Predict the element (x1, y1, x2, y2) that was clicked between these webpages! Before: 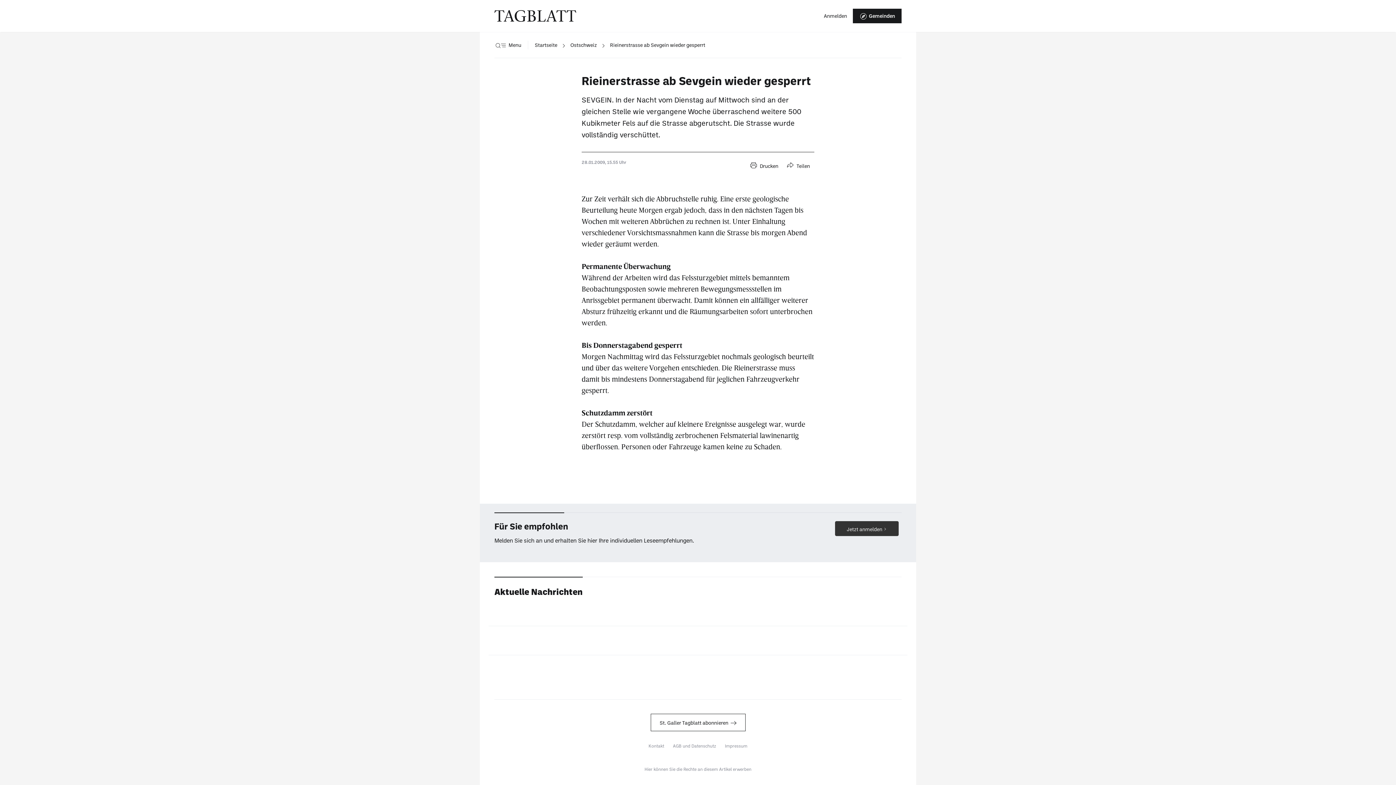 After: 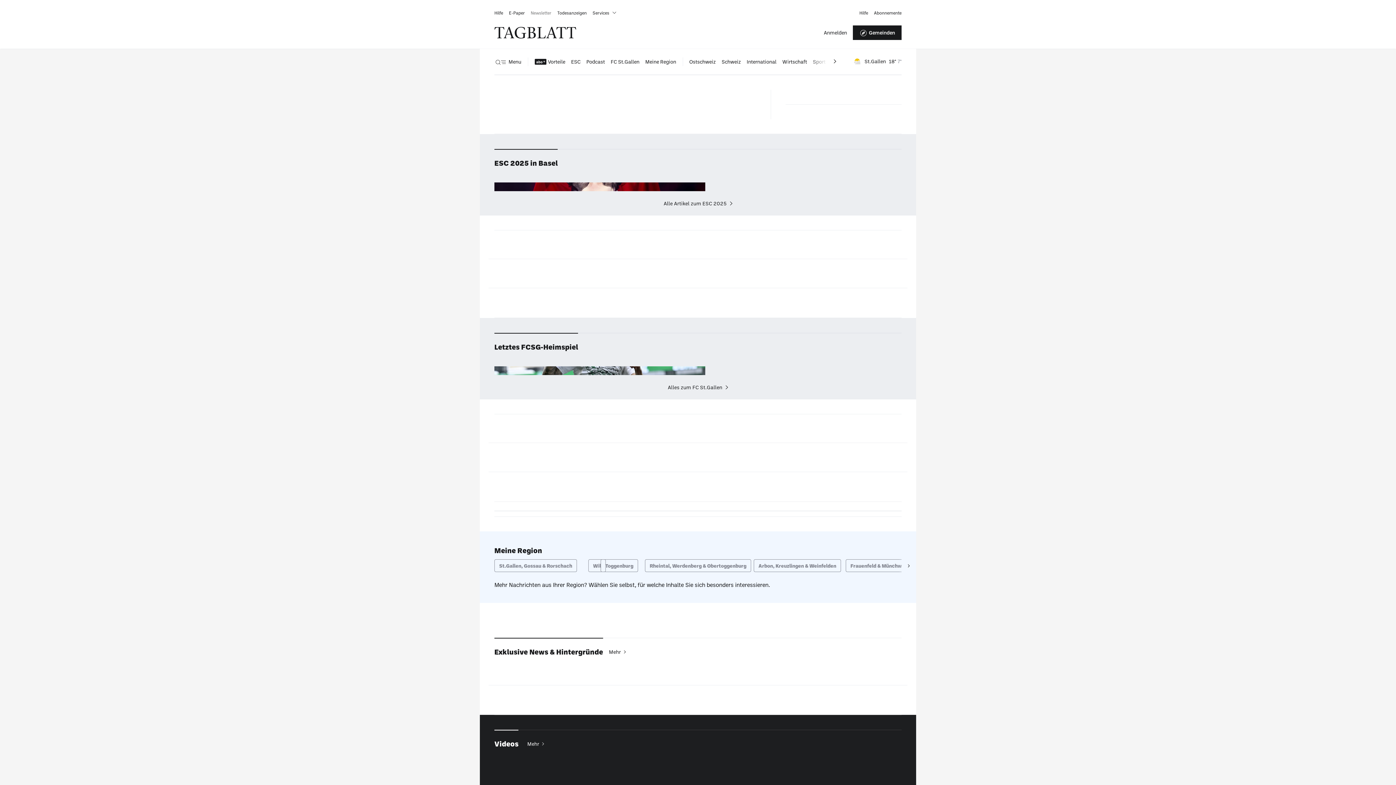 Action: bbox: (494, 10, 576, 21)